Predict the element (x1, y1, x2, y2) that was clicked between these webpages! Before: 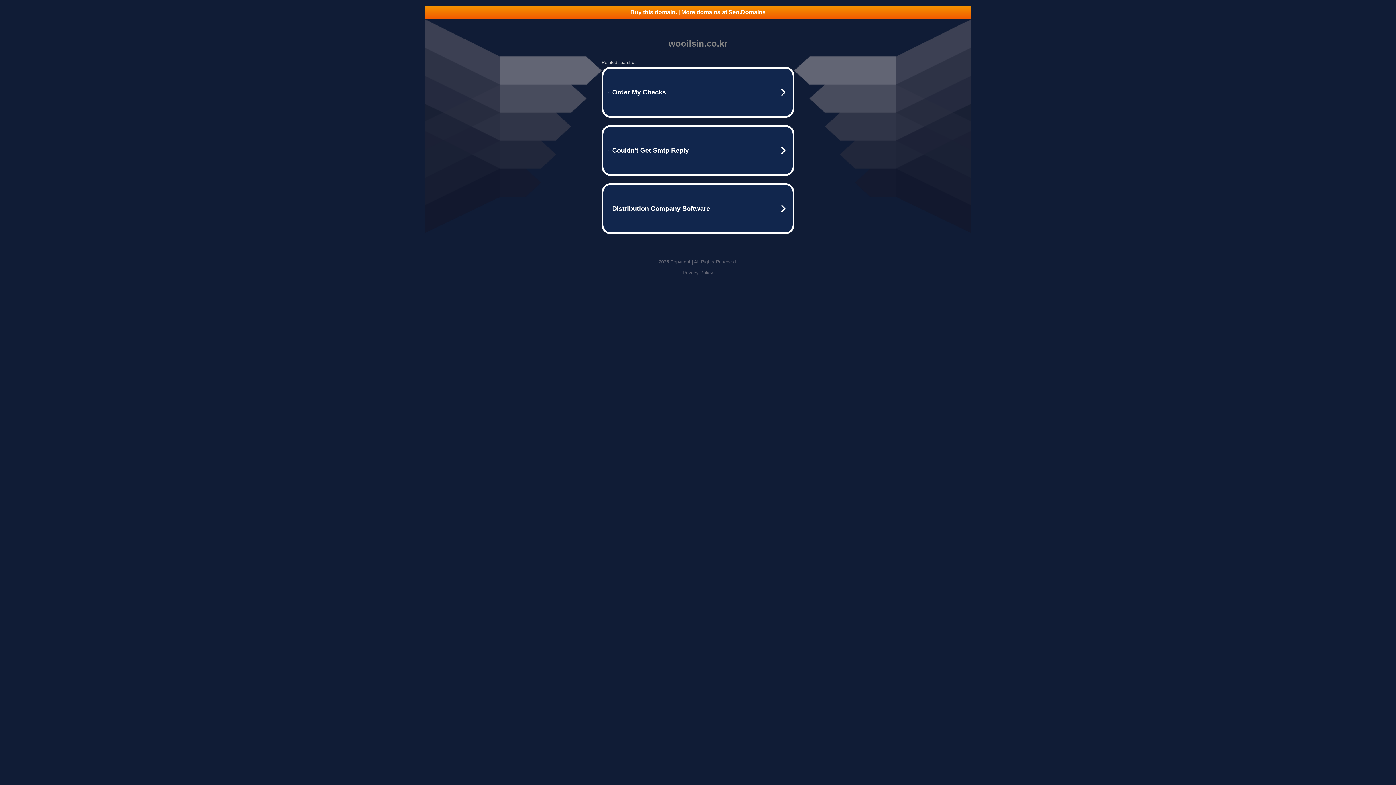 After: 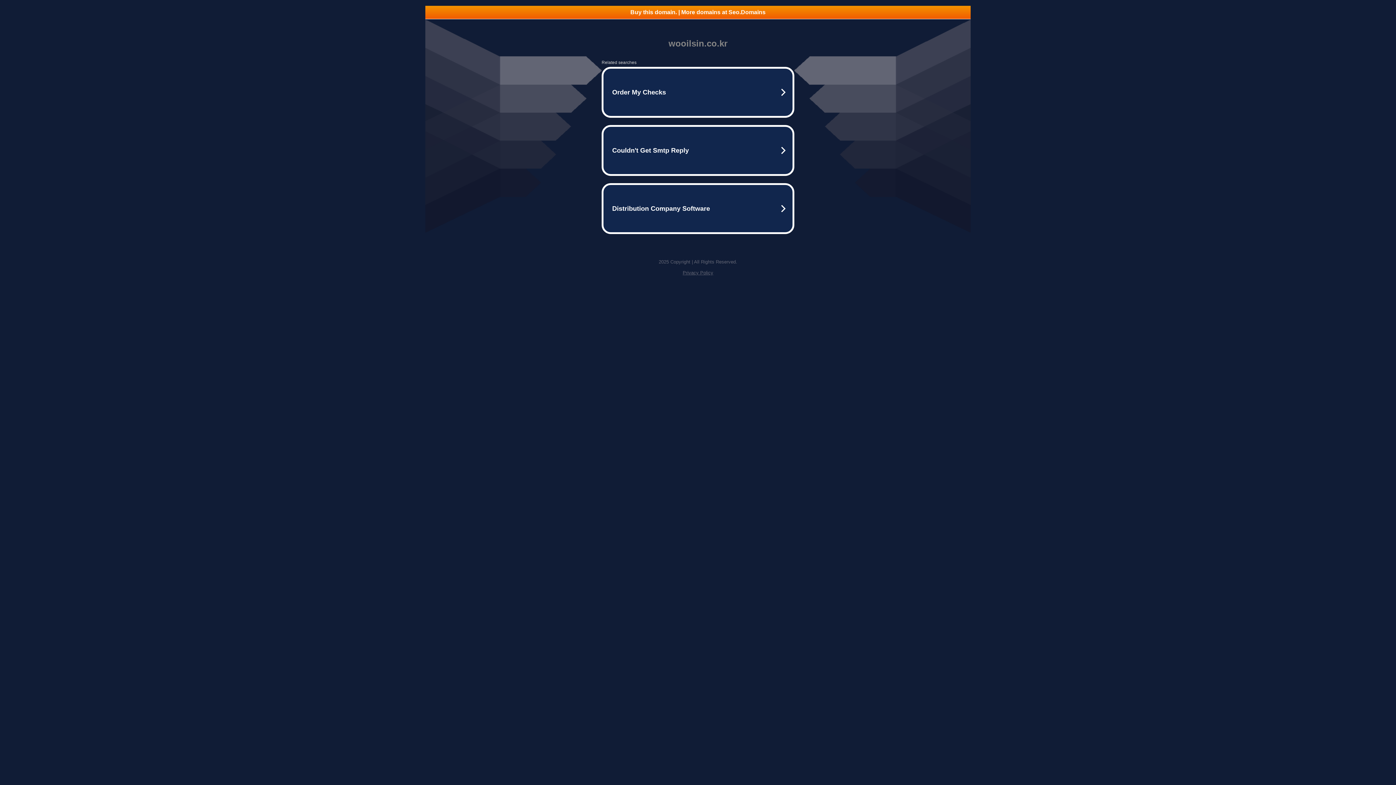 Action: bbox: (425, 5, 970, 18) label: Buy this domain. | More domains at Seo.Domains